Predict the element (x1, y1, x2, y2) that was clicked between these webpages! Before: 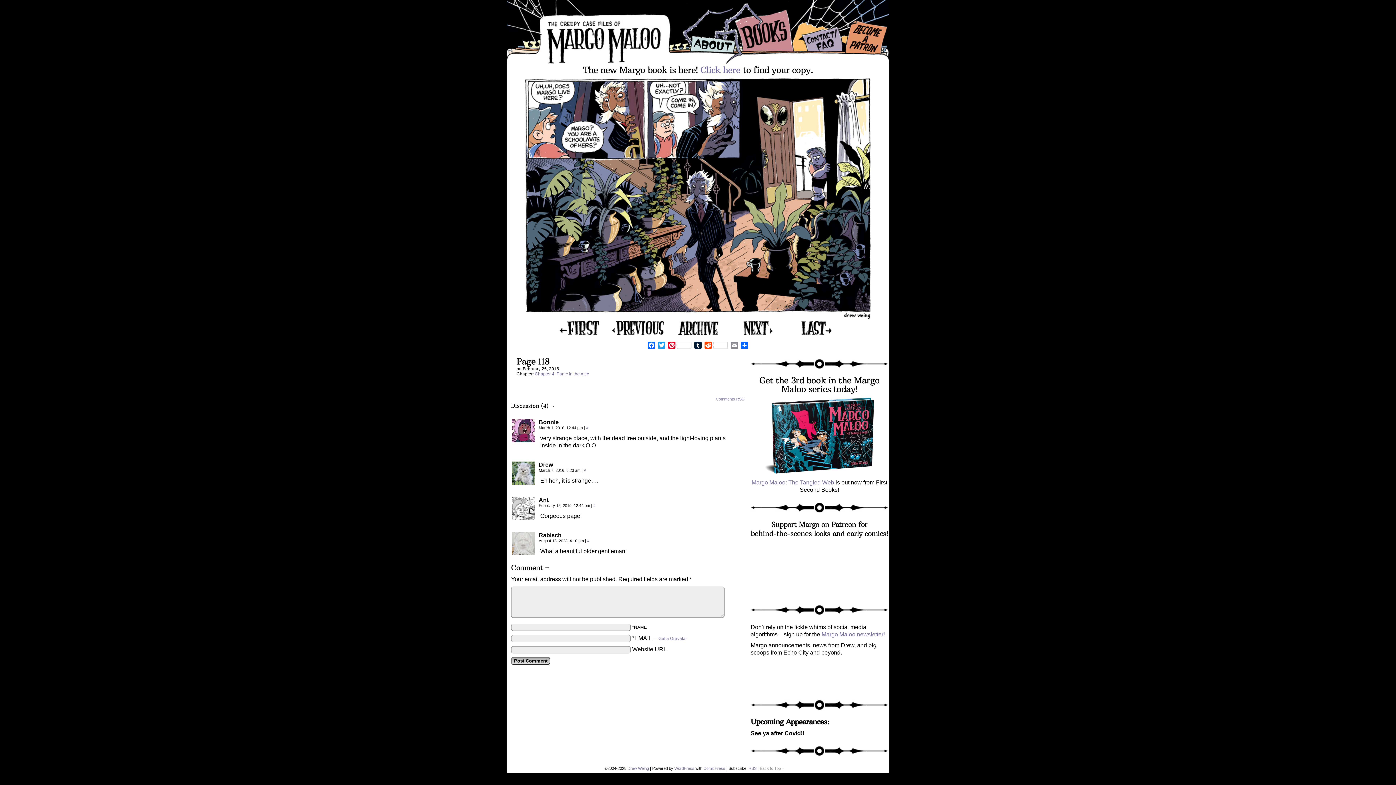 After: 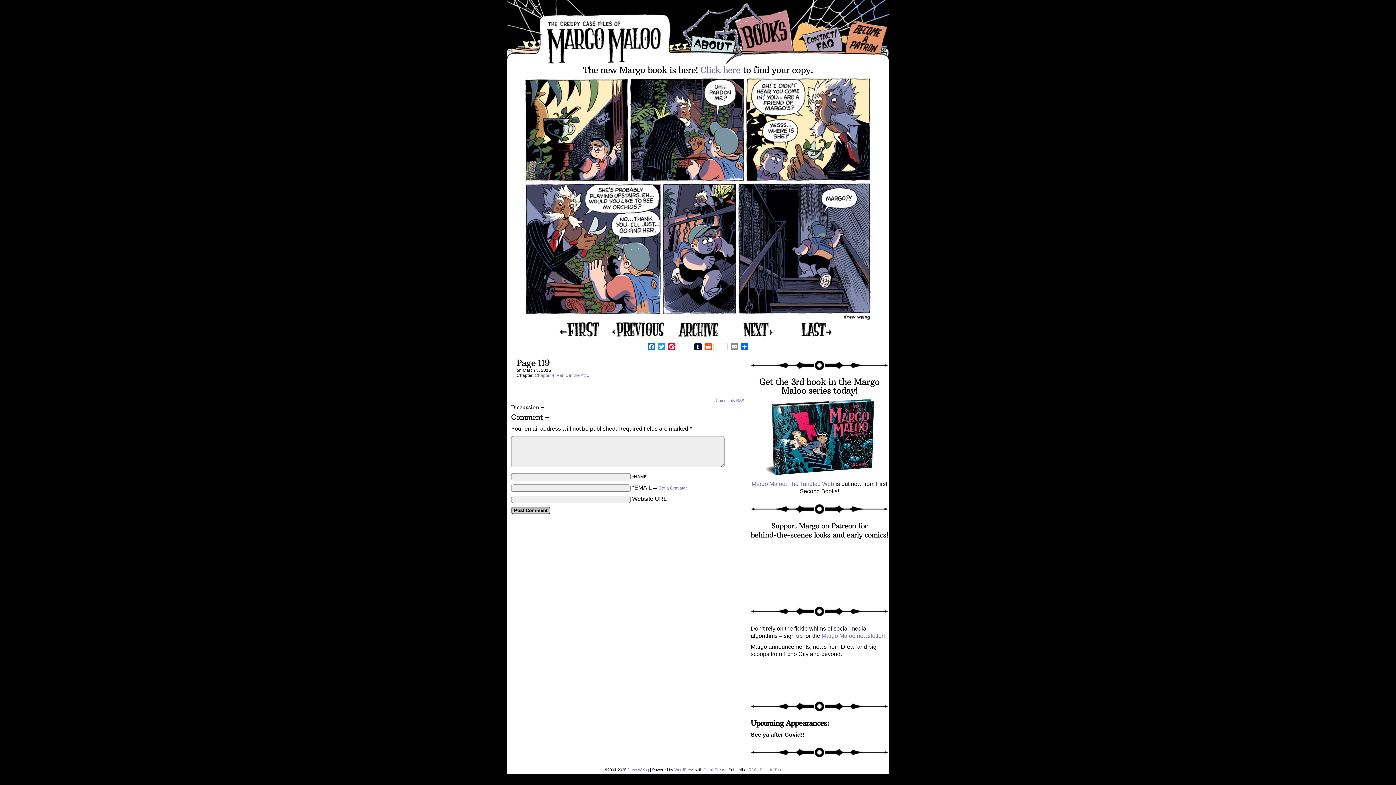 Action: bbox: (731, 320, 785, 336)